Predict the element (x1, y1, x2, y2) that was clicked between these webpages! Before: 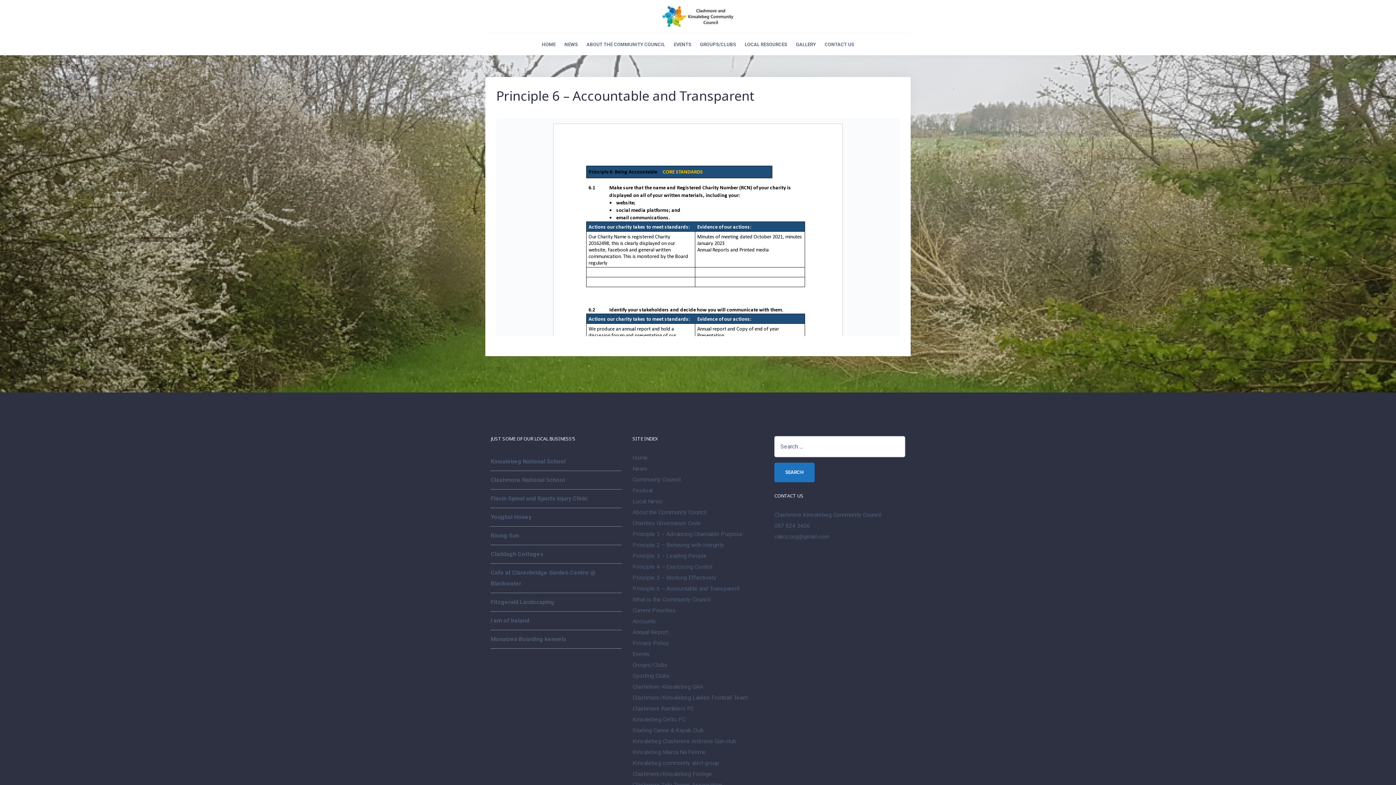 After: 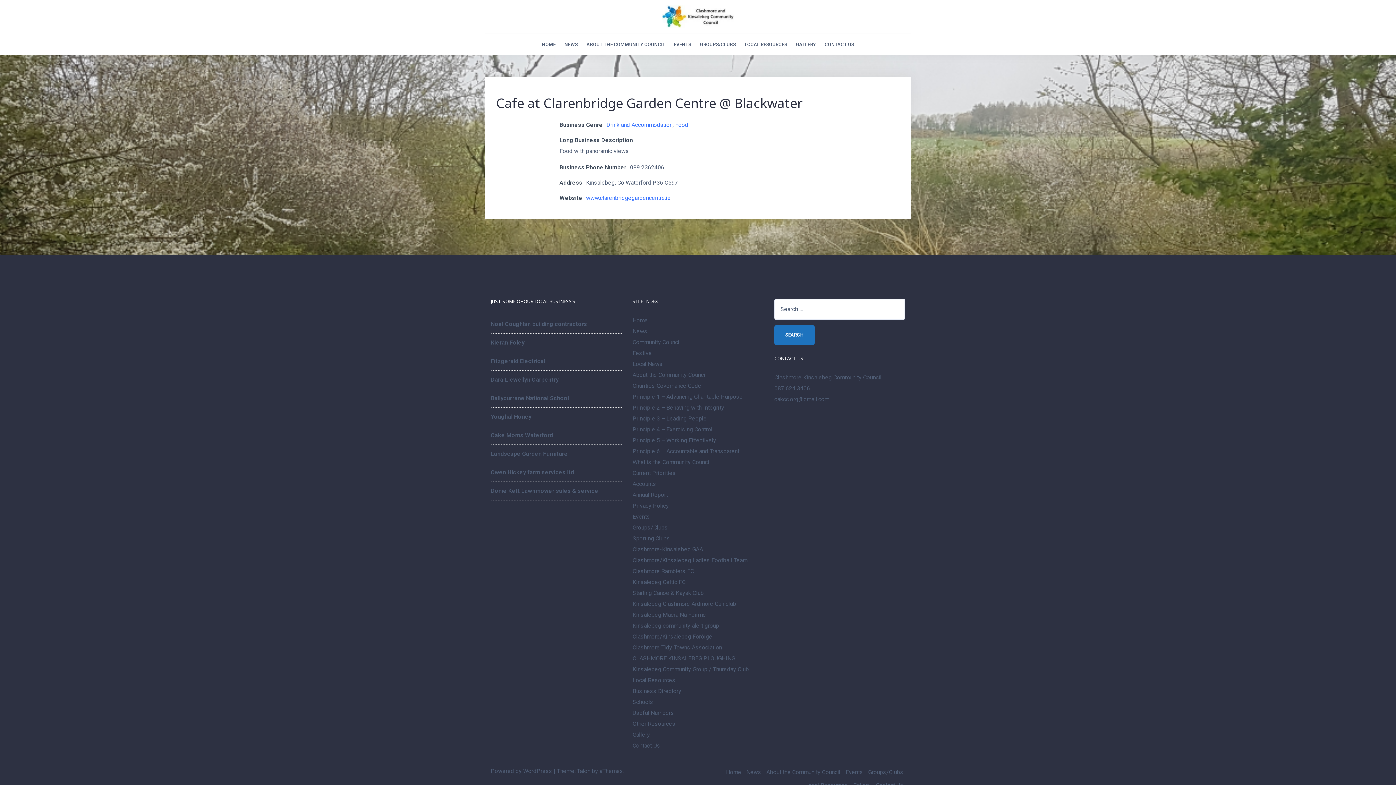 Action: label: Cafe at Clarenbridge Garden Centre @ Blackwater bbox: (490, 567, 621, 589)